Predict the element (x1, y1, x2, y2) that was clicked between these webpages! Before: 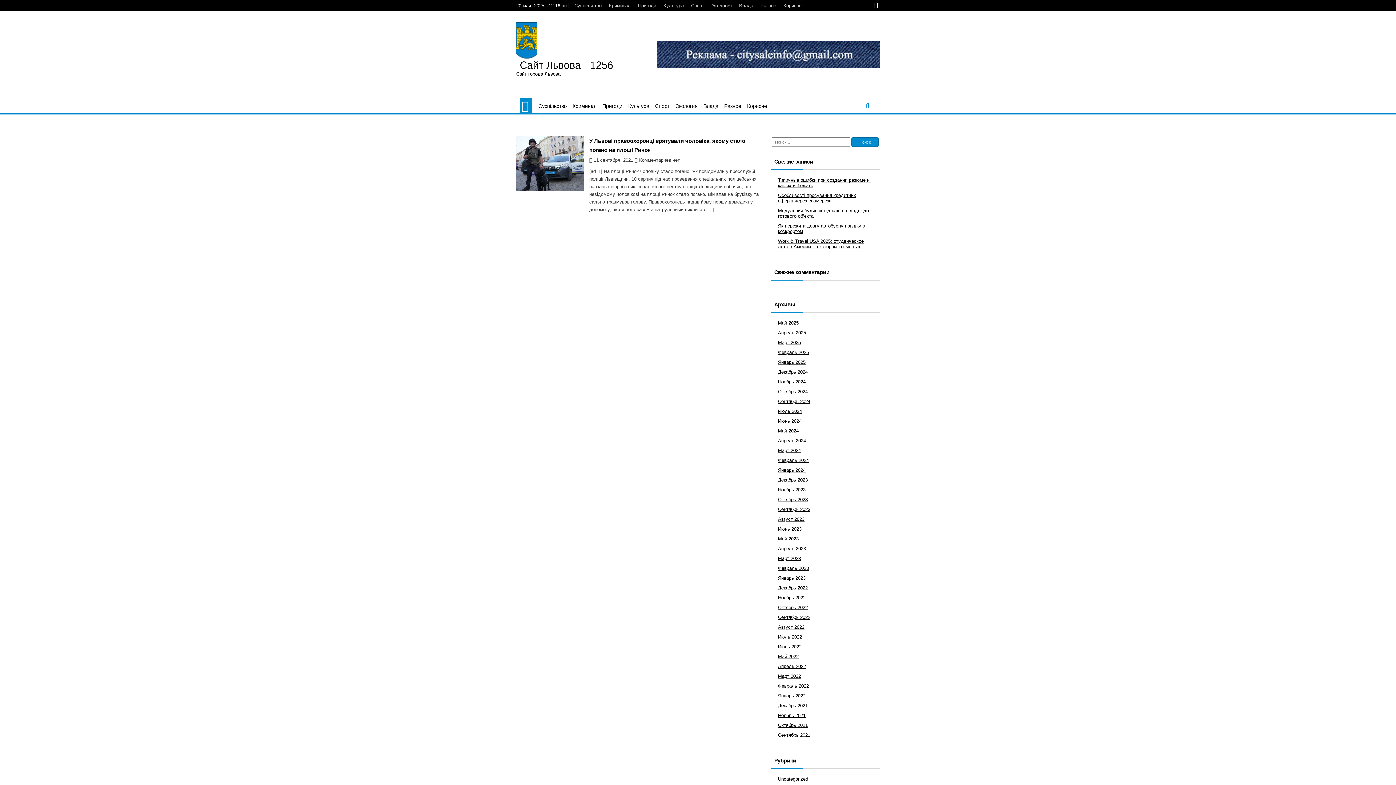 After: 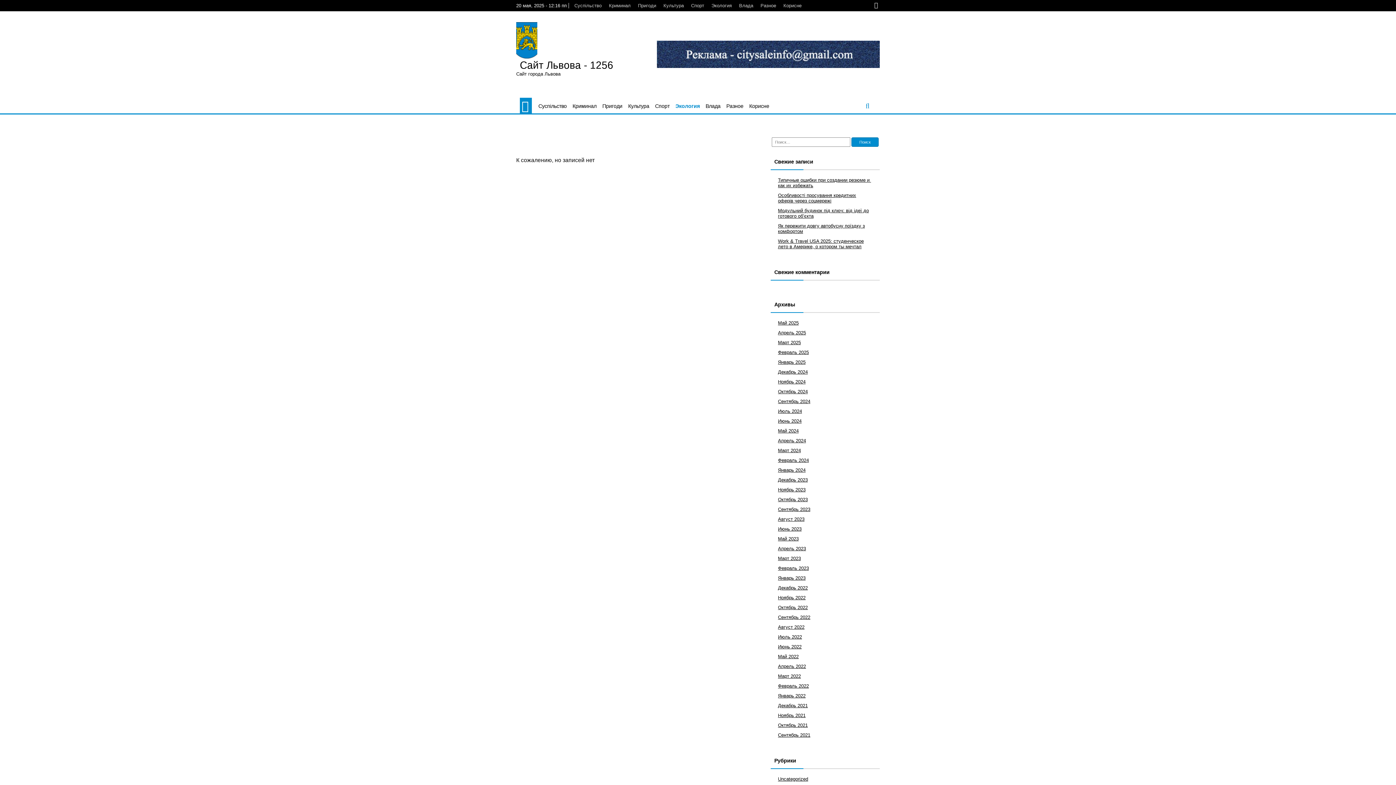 Action: bbox: (708, 2, 735, 8) label: Экология